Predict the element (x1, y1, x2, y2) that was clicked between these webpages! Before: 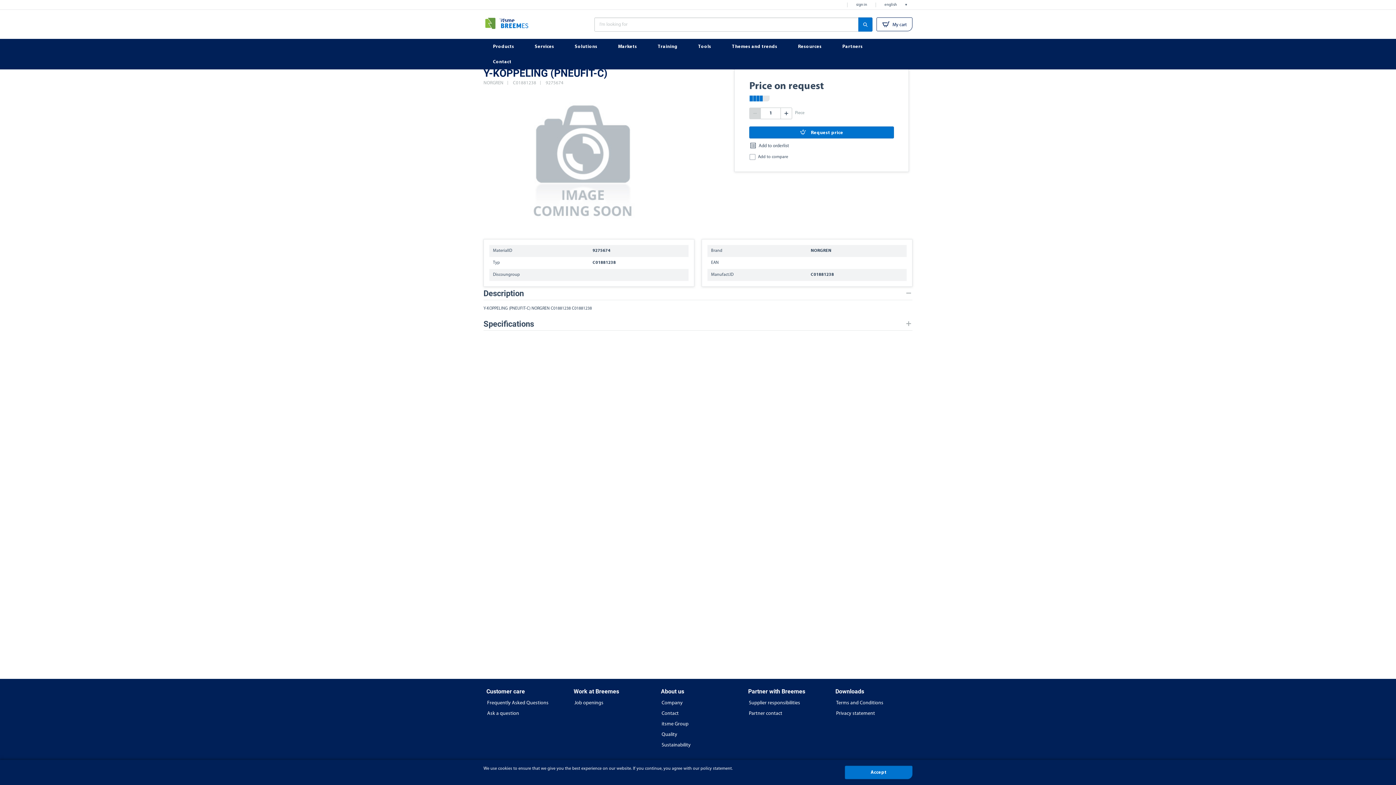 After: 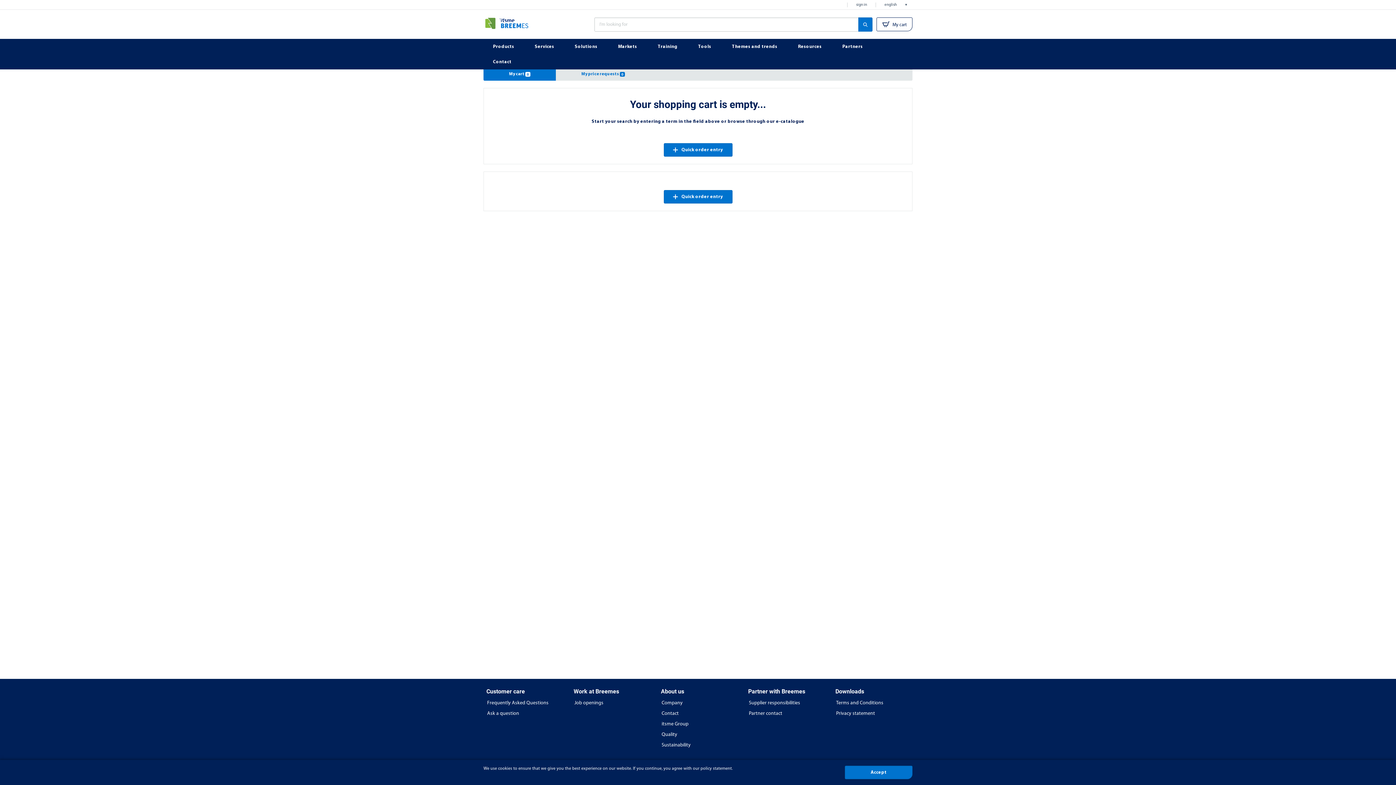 Action: bbox: (876, 17, 912, 31) label:  My cart